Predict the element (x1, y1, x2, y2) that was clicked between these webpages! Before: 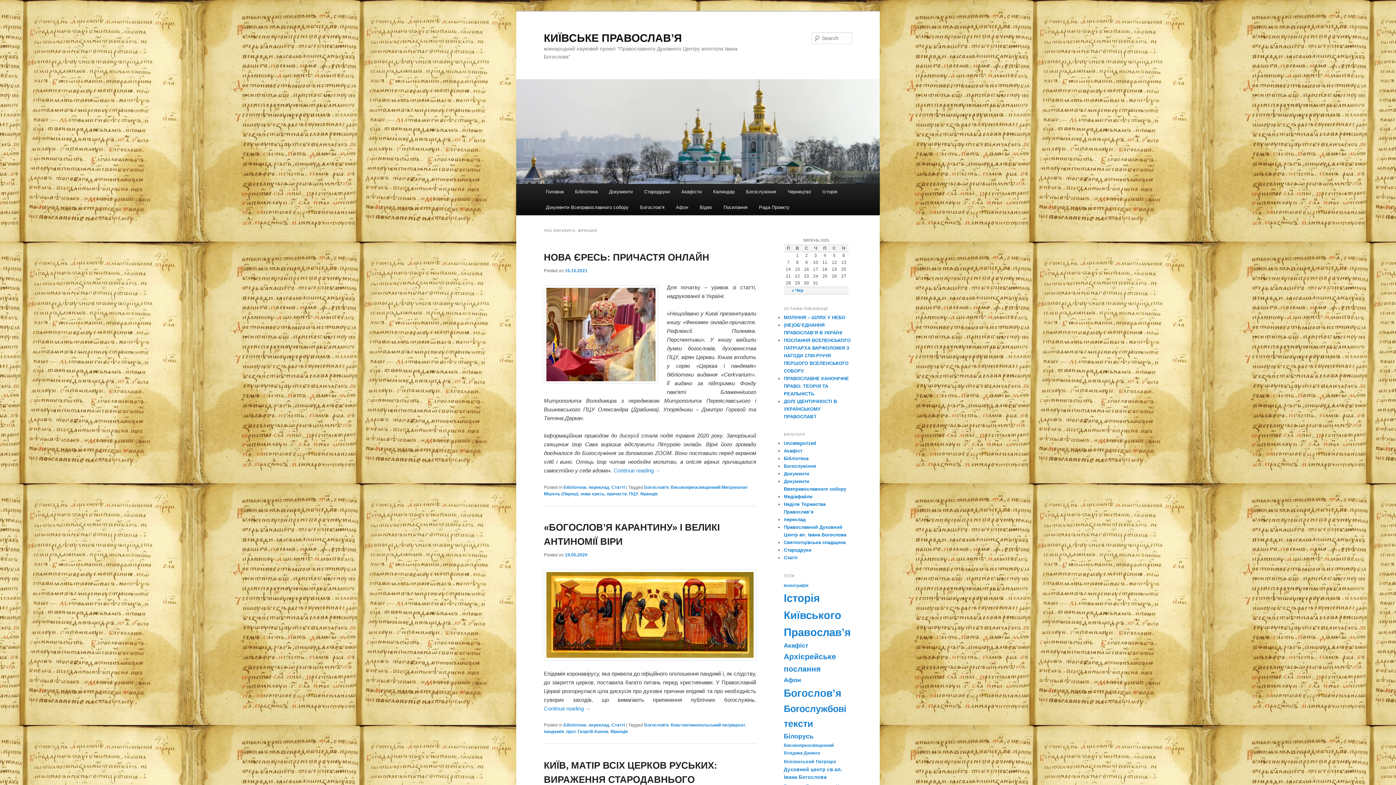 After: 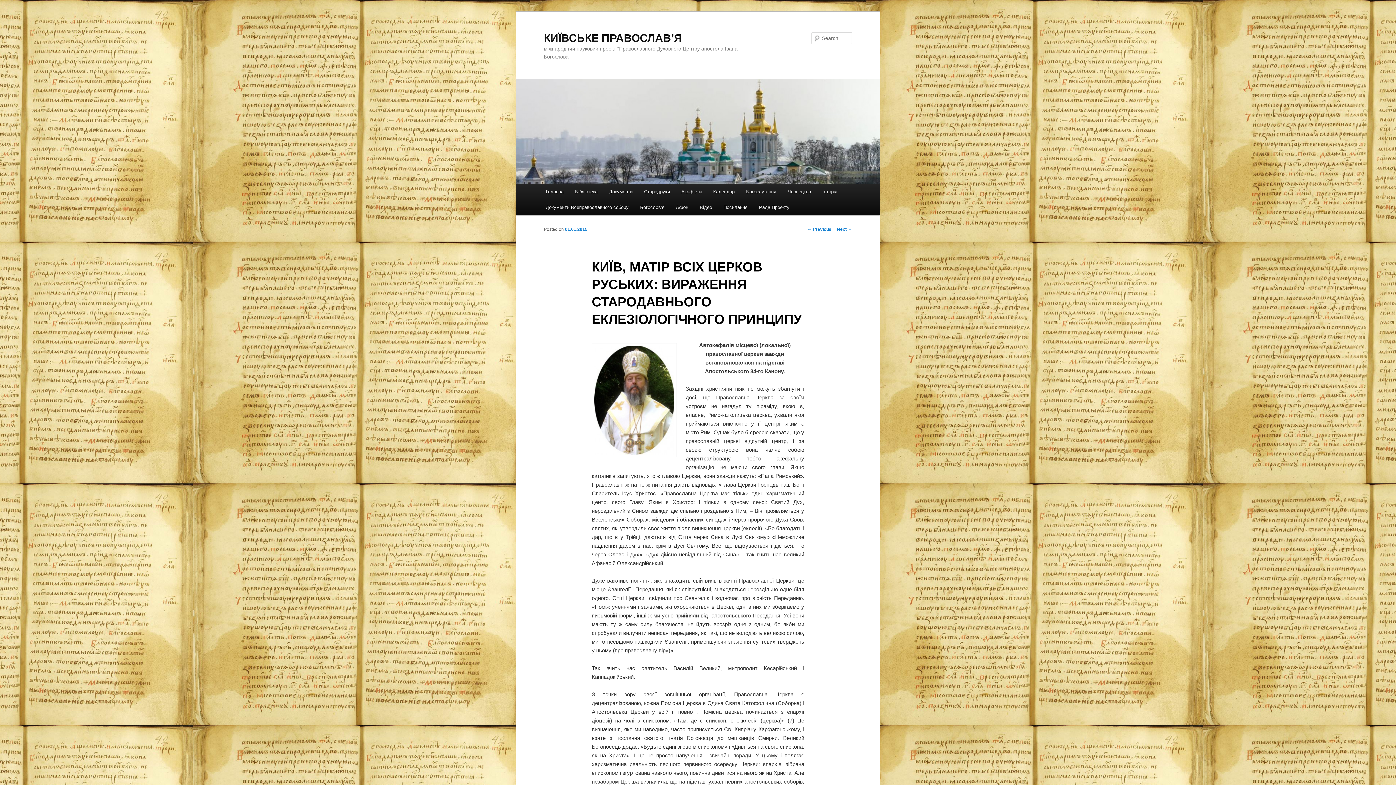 Action: bbox: (544, 760, 717, 799) label: КИЇВ, МАТІР ВСІХ ЦЕРКОВ РУСЬКИХ: ВИРАЖЕННЯ СТАРОДАВНЬОГО ЕКЛЕЗІОЛОГІЧНОГО ПРИНЦИПУ